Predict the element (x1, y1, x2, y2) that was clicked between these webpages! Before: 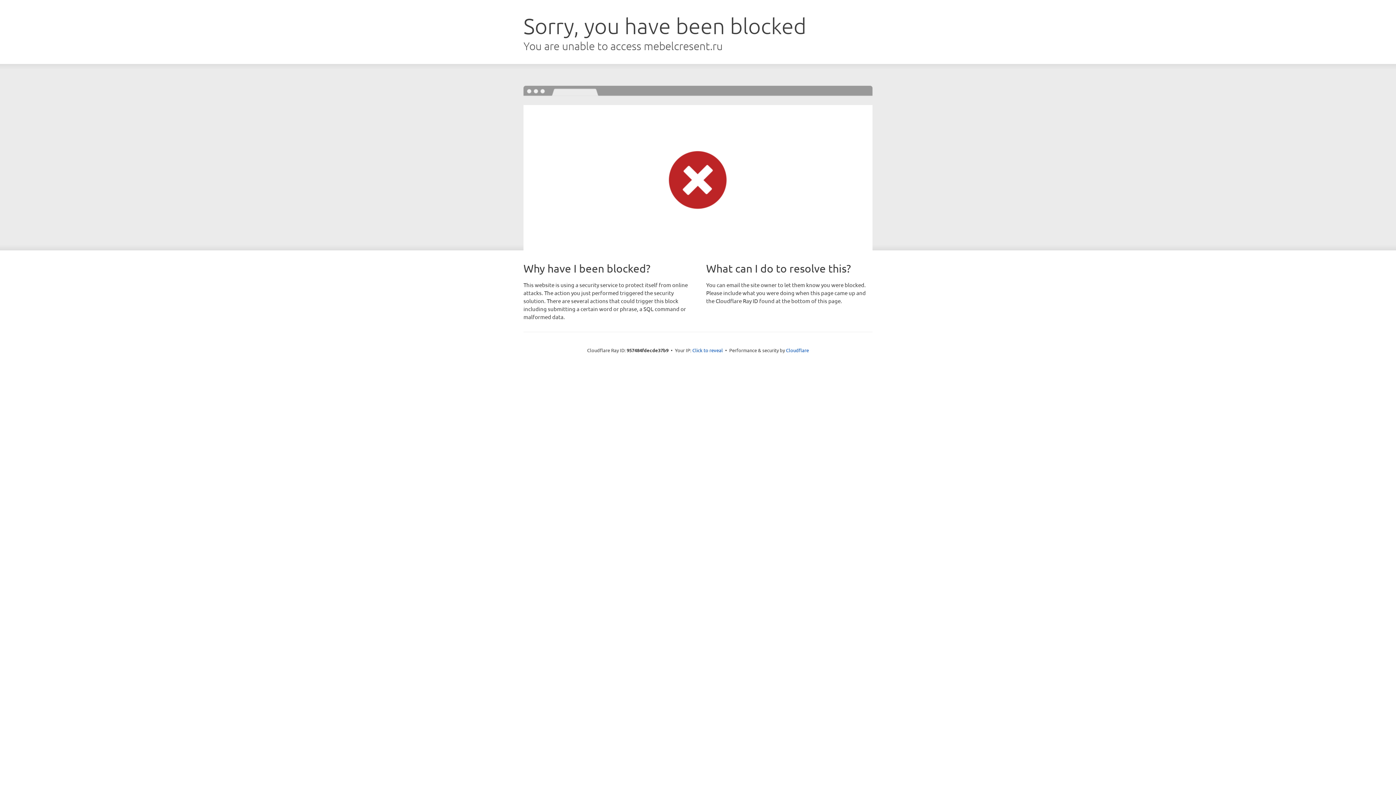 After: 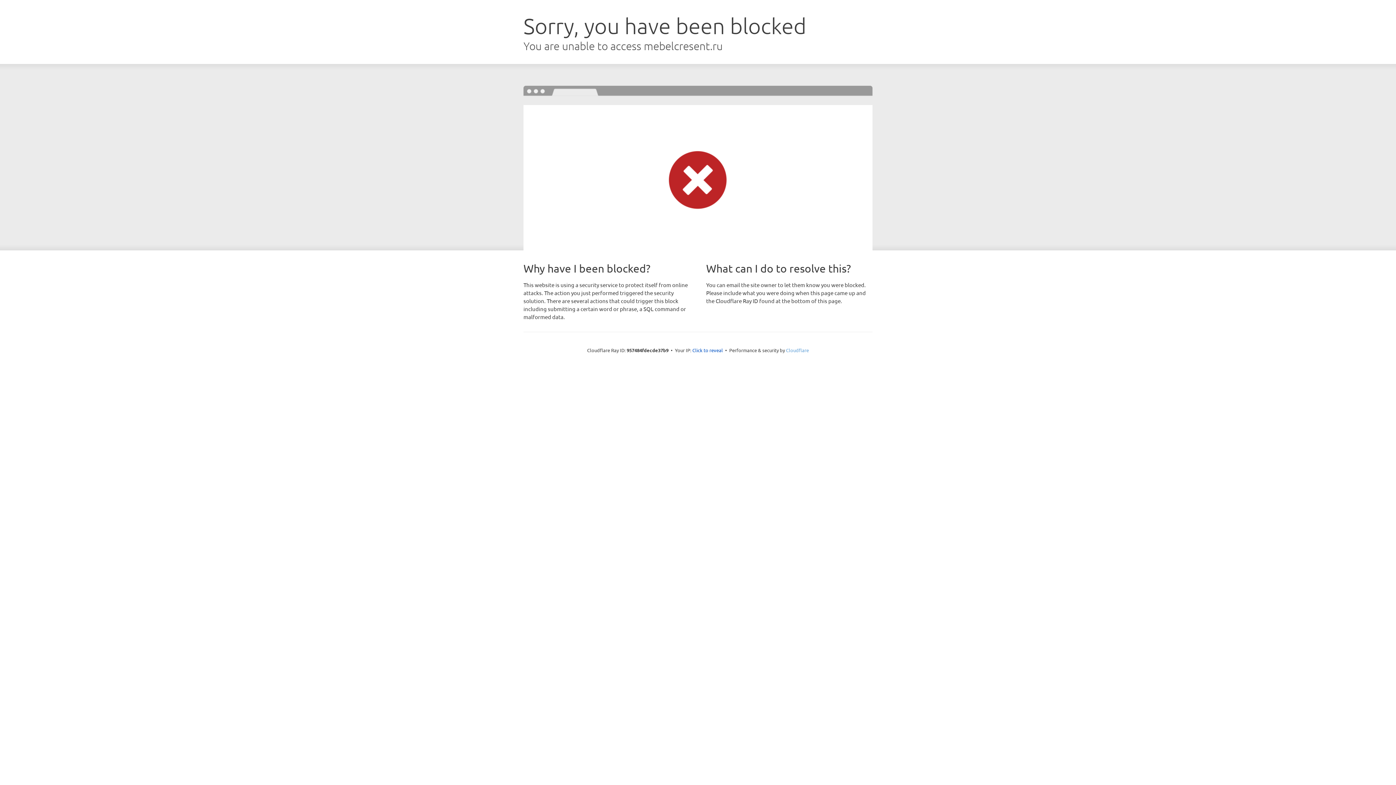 Action: label: Cloudflare bbox: (786, 347, 809, 353)